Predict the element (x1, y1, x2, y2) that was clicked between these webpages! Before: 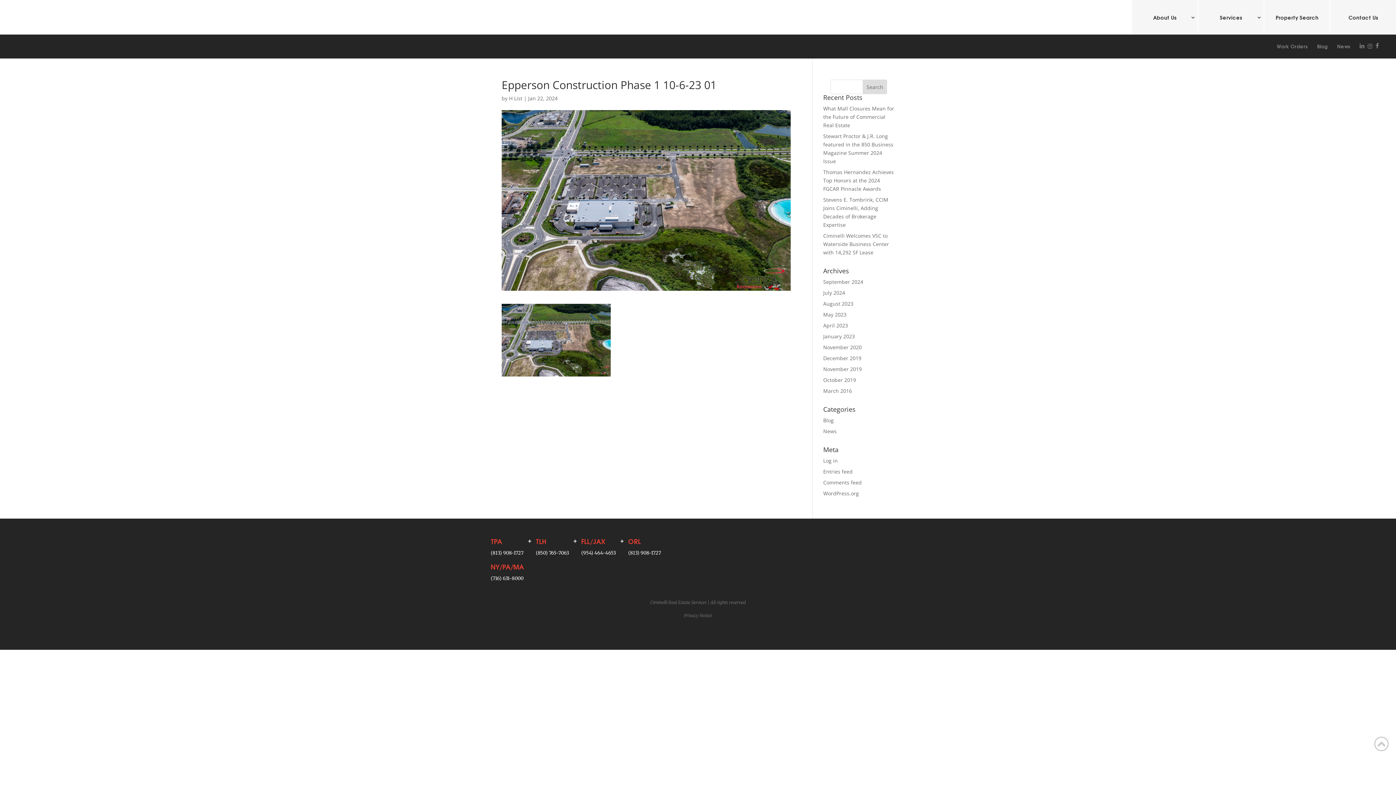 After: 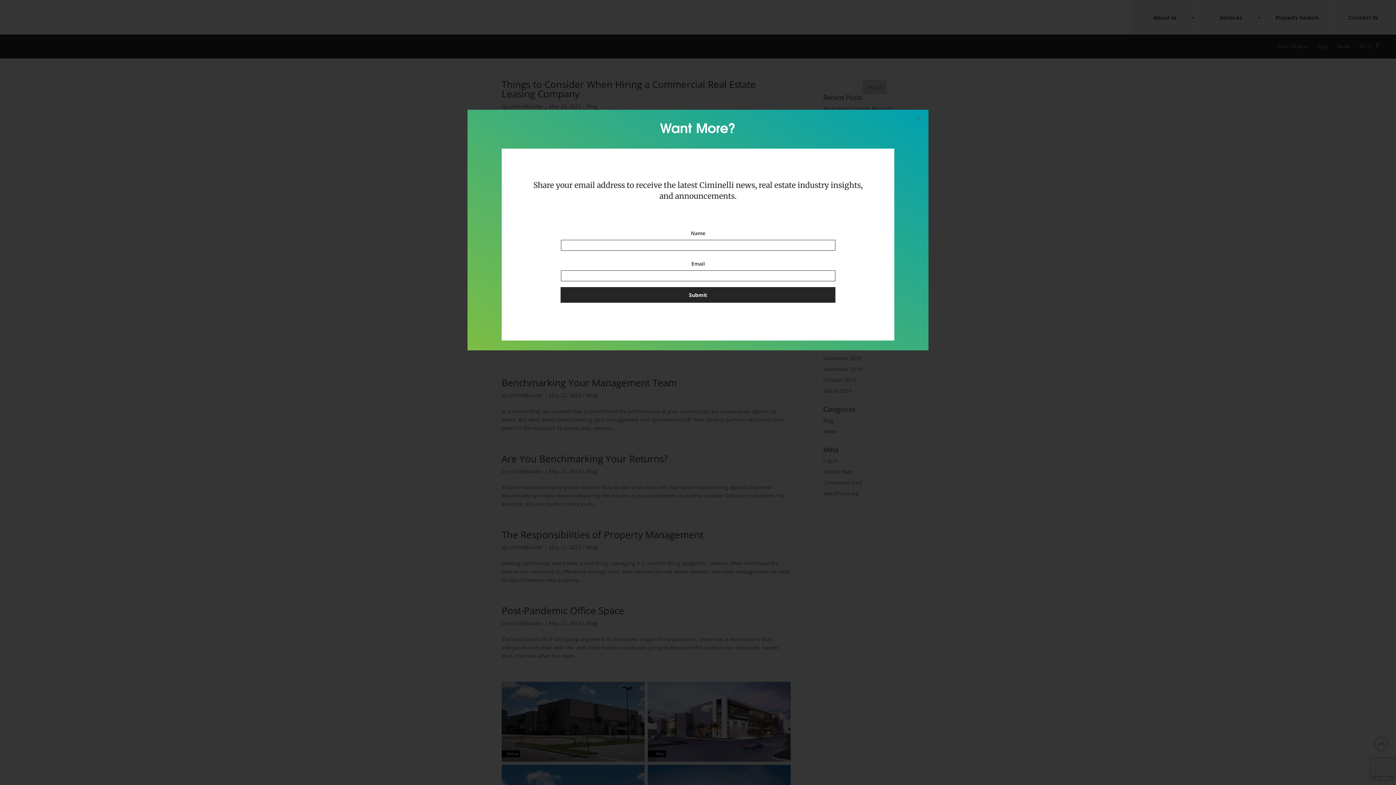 Action: label: May 2023 bbox: (823, 311, 846, 318)